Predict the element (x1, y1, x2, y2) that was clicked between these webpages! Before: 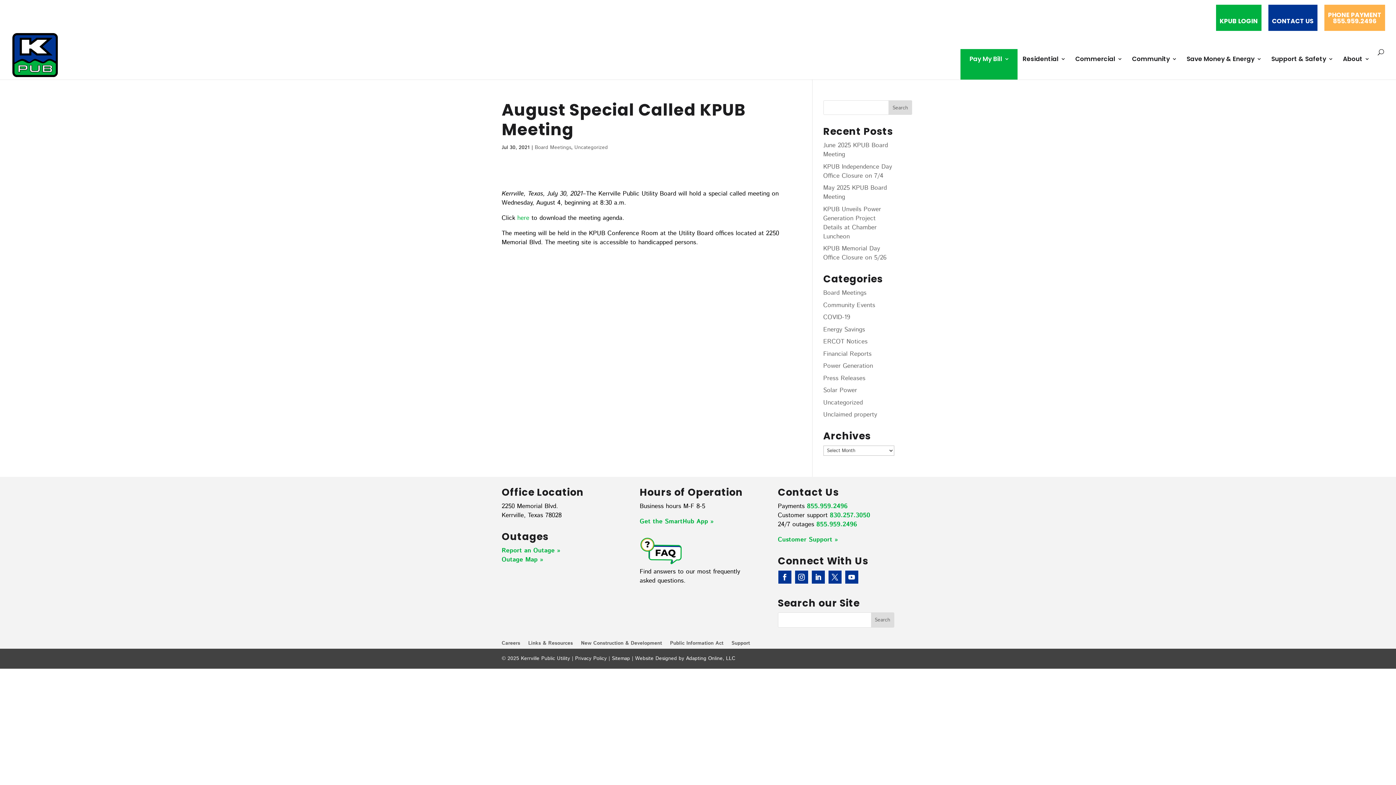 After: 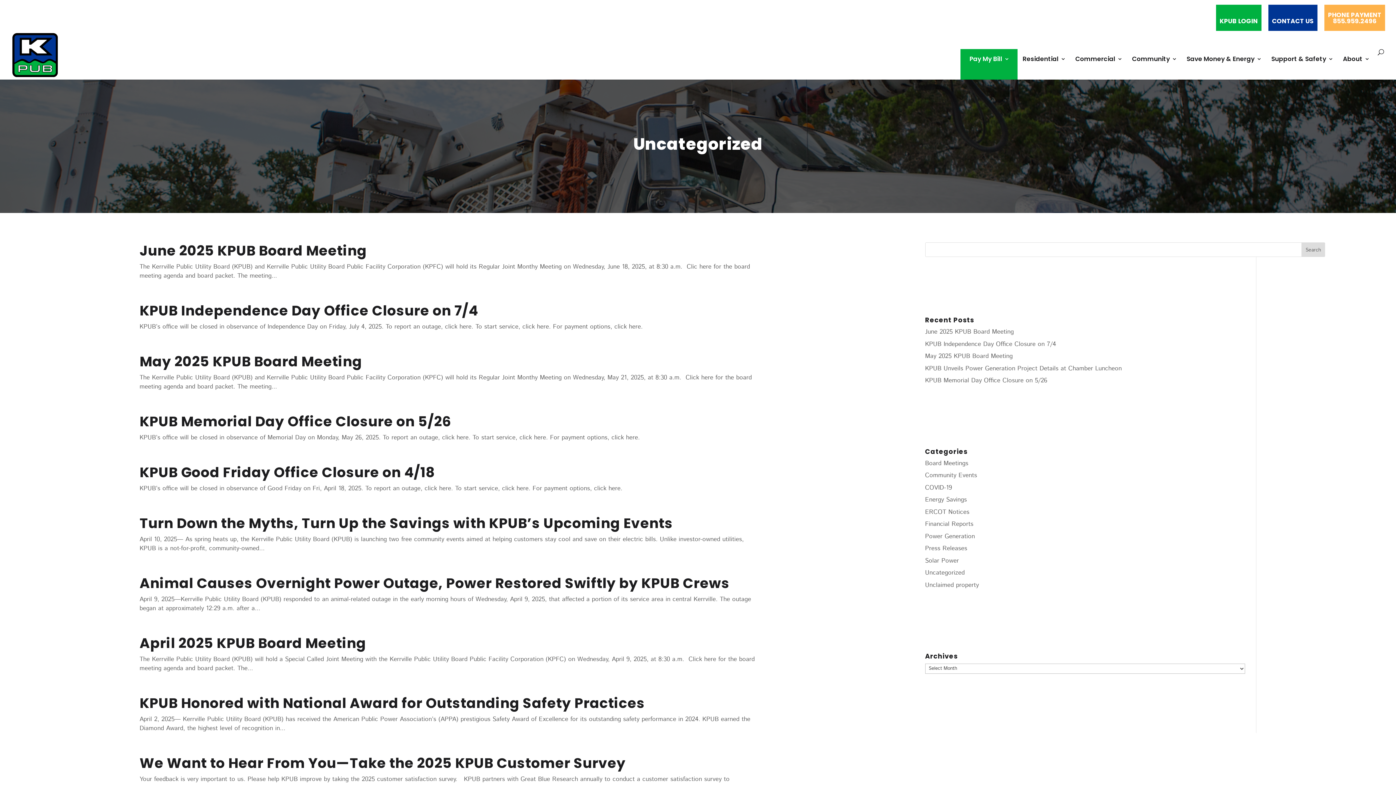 Action: bbox: (574, 144, 608, 151) label: Uncategorized